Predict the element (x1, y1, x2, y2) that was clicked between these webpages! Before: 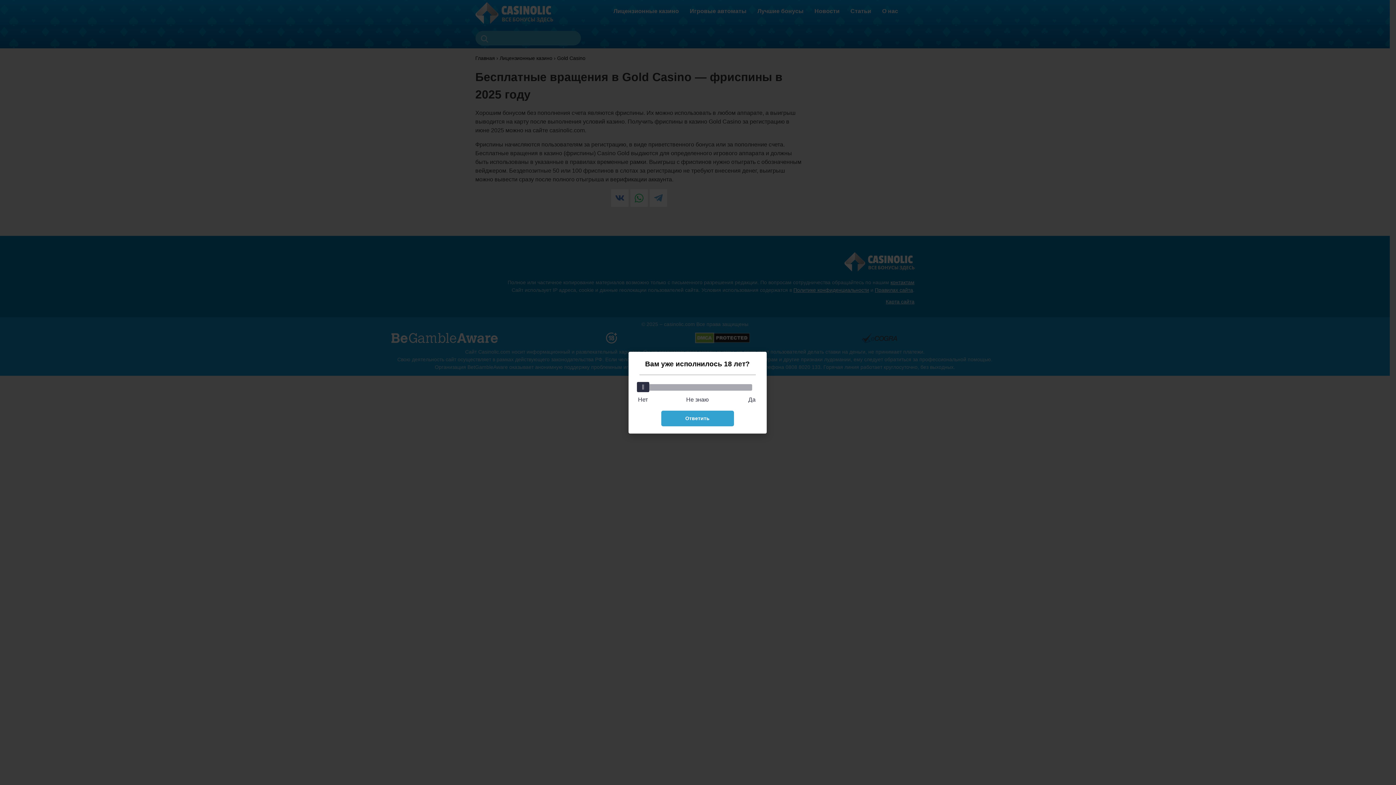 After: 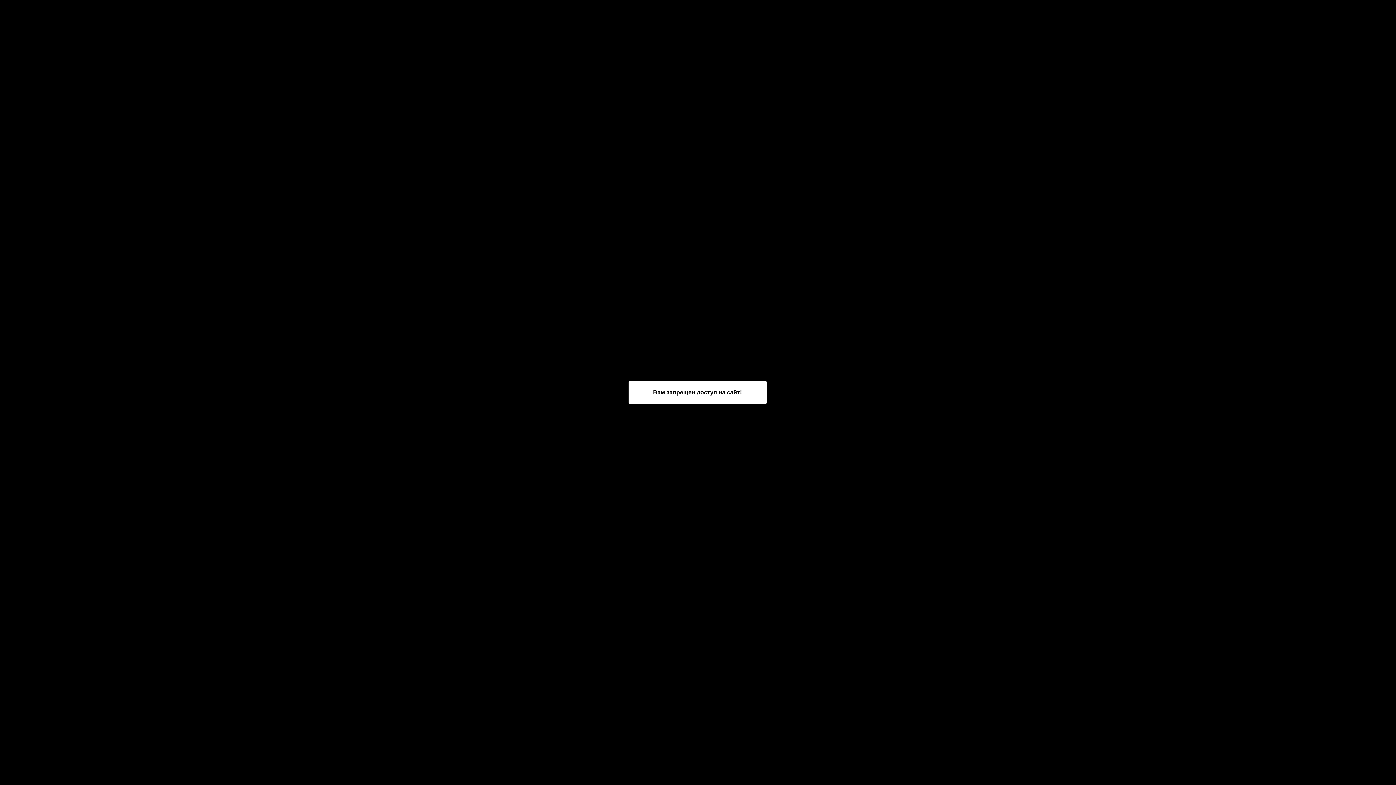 Action: bbox: (661, 410, 734, 426) label: Ответить